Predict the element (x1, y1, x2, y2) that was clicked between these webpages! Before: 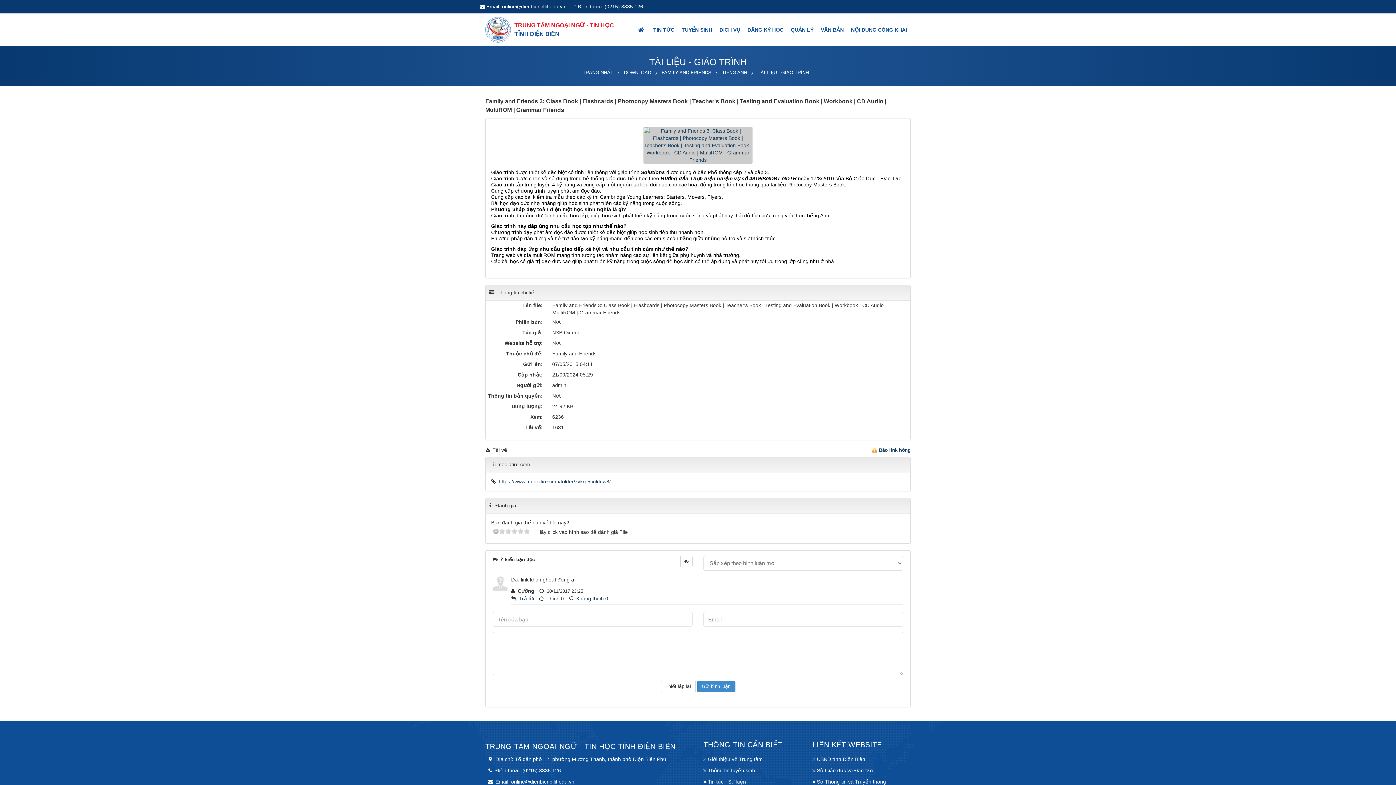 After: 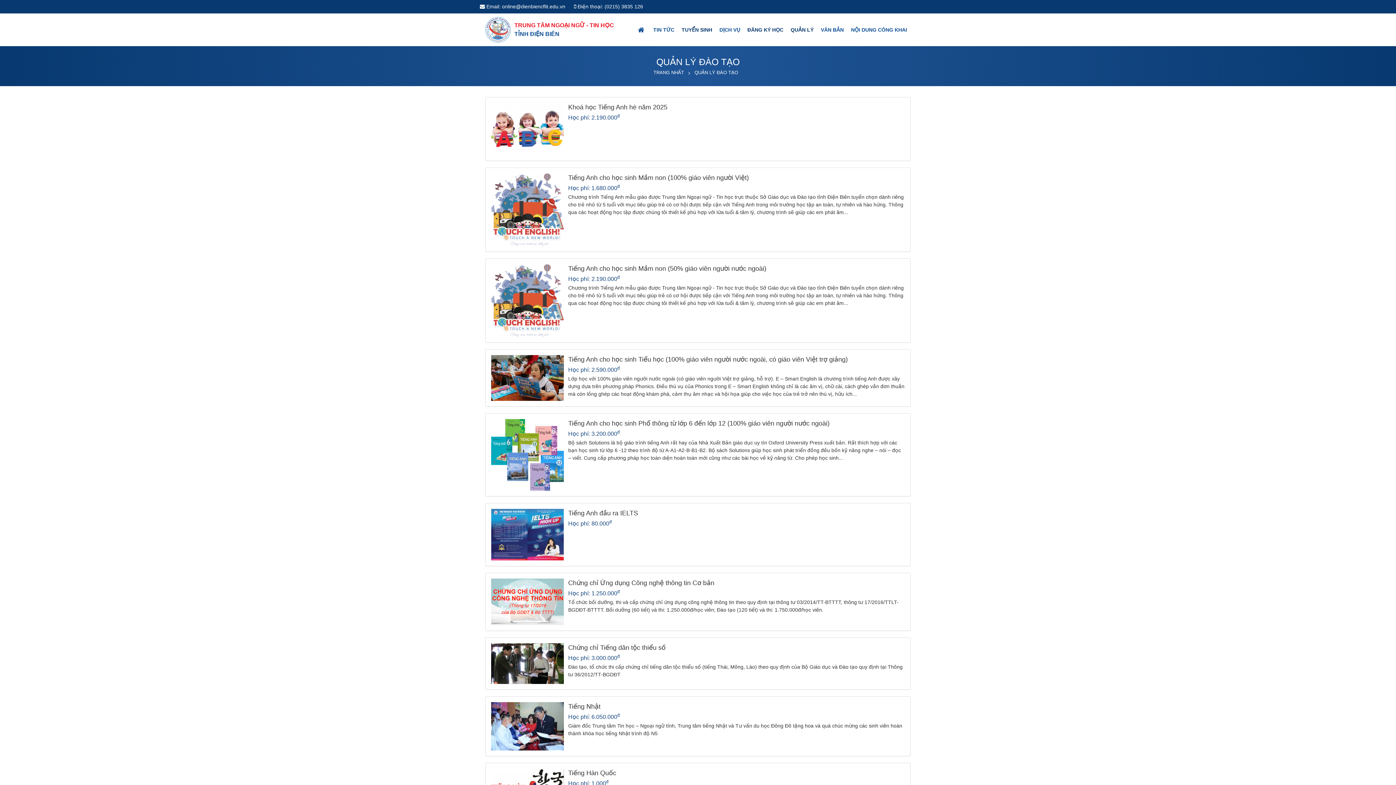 Action: bbox: (744, 13, 787, 46) label: ĐĂNG KÝ HỌC